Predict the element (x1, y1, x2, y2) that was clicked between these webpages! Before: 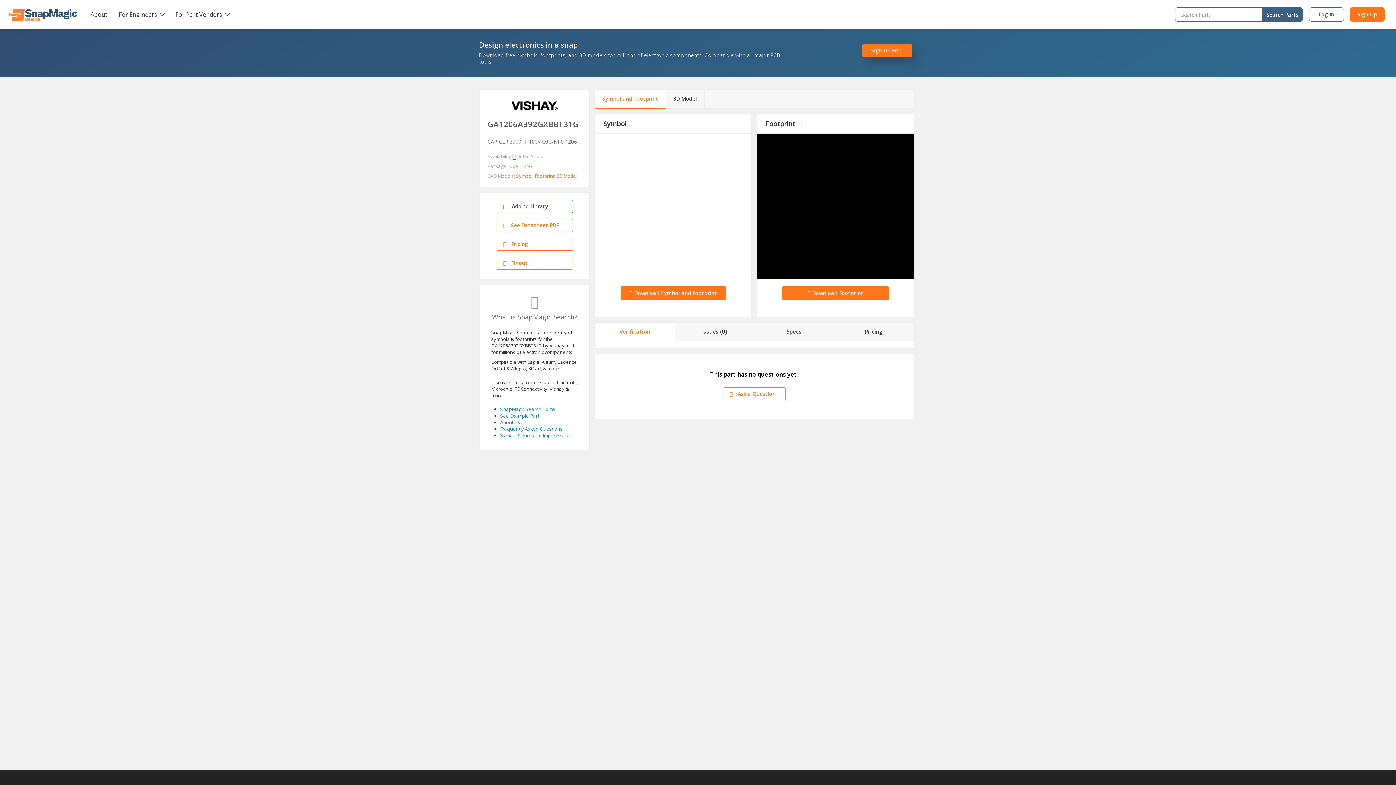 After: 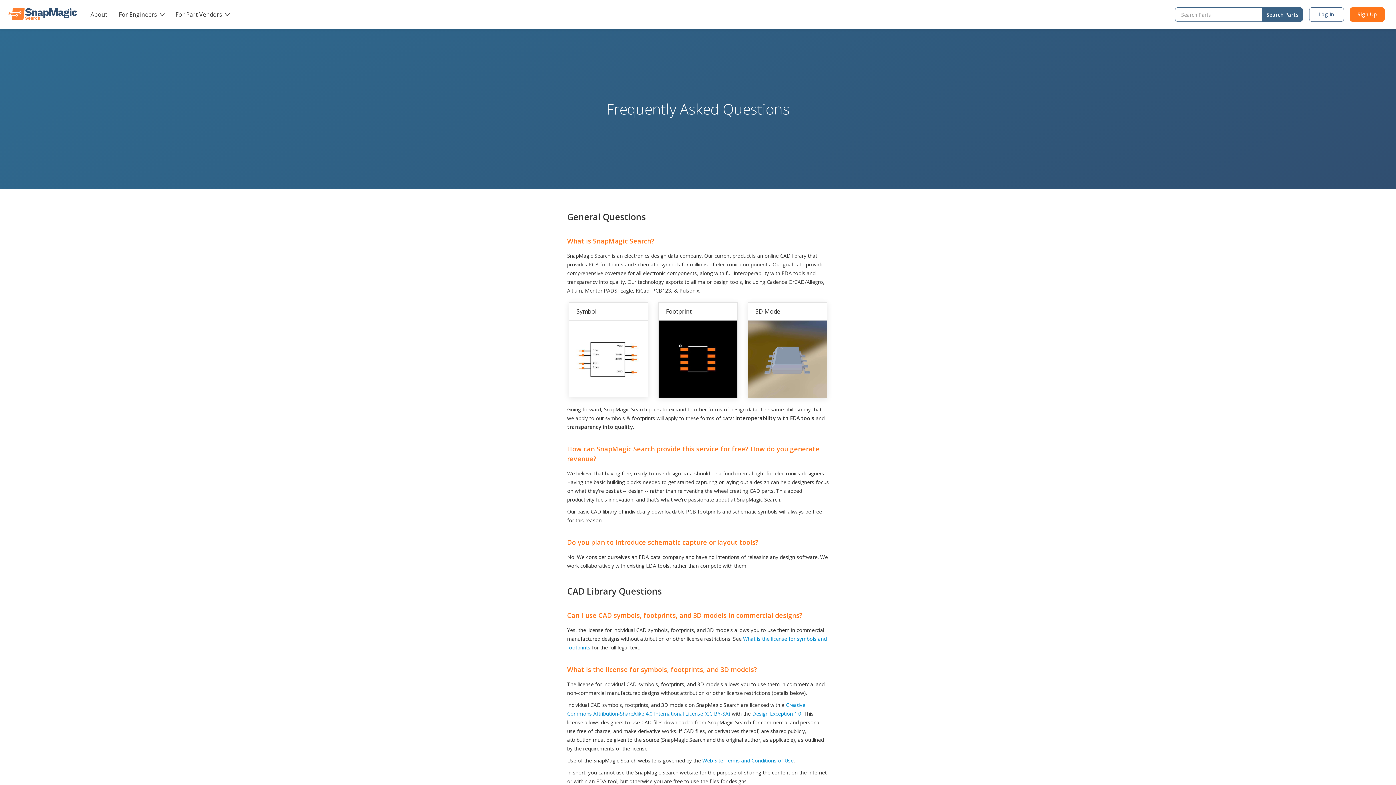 Action: label: Frequently Asked Questions bbox: (500, 425, 562, 432)